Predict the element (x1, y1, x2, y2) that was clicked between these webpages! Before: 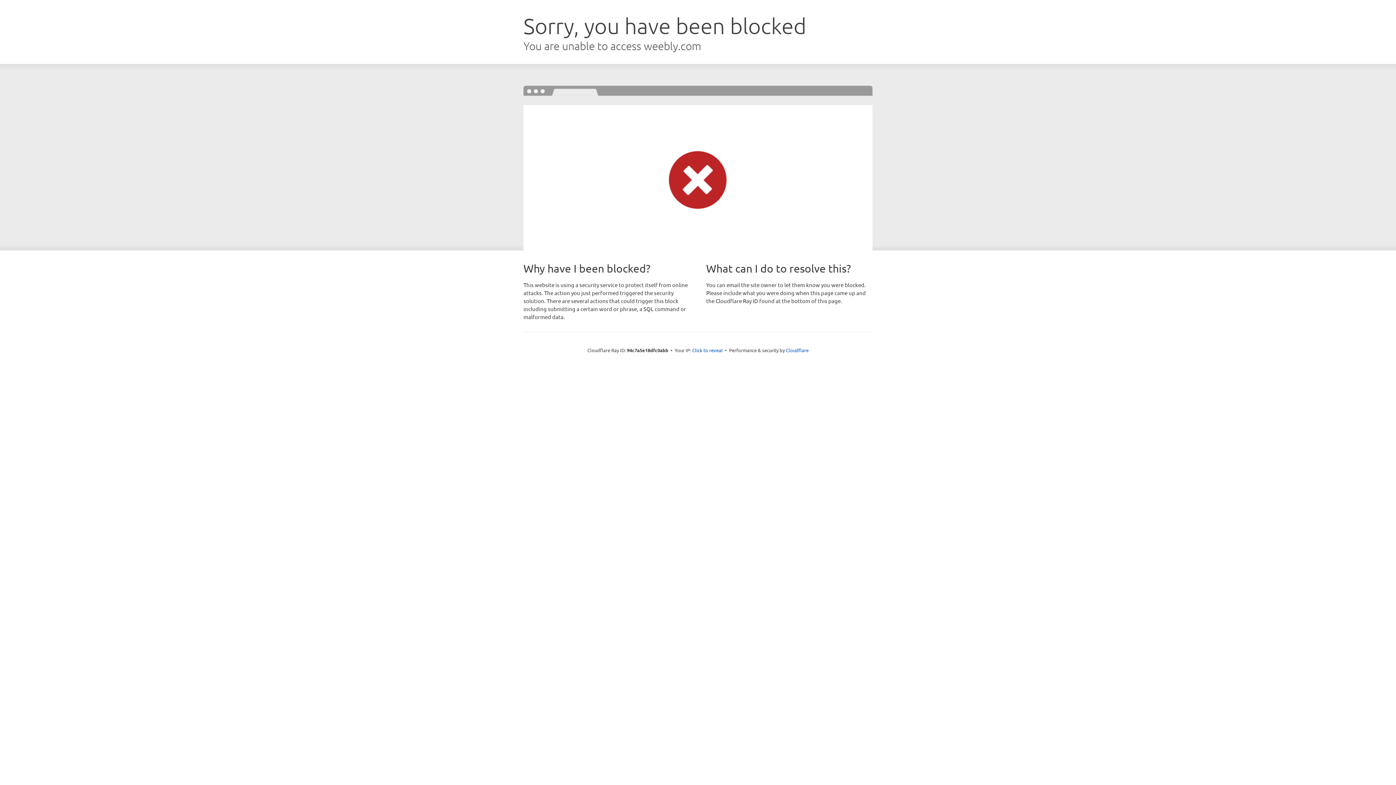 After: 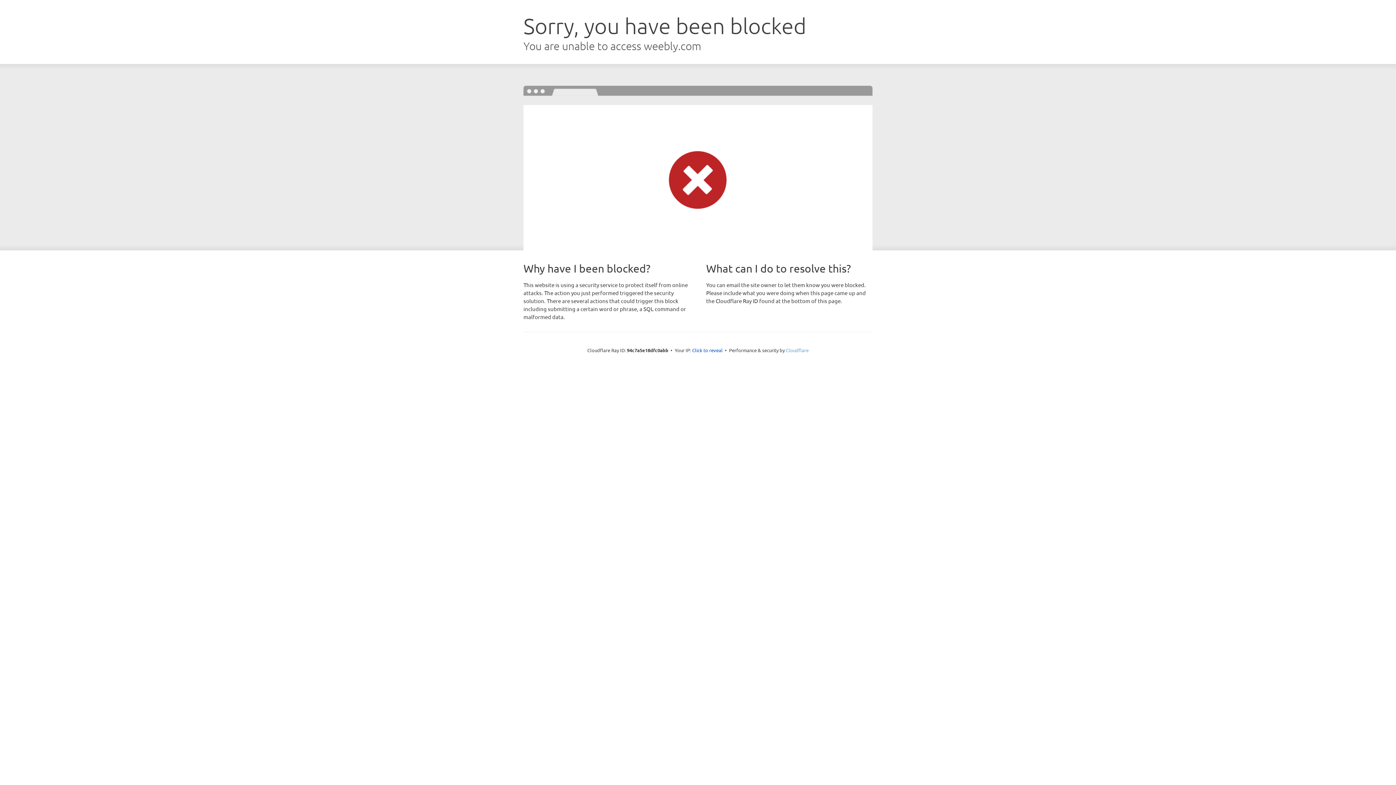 Action: label: Cloudflare bbox: (786, 347, 808, 353)